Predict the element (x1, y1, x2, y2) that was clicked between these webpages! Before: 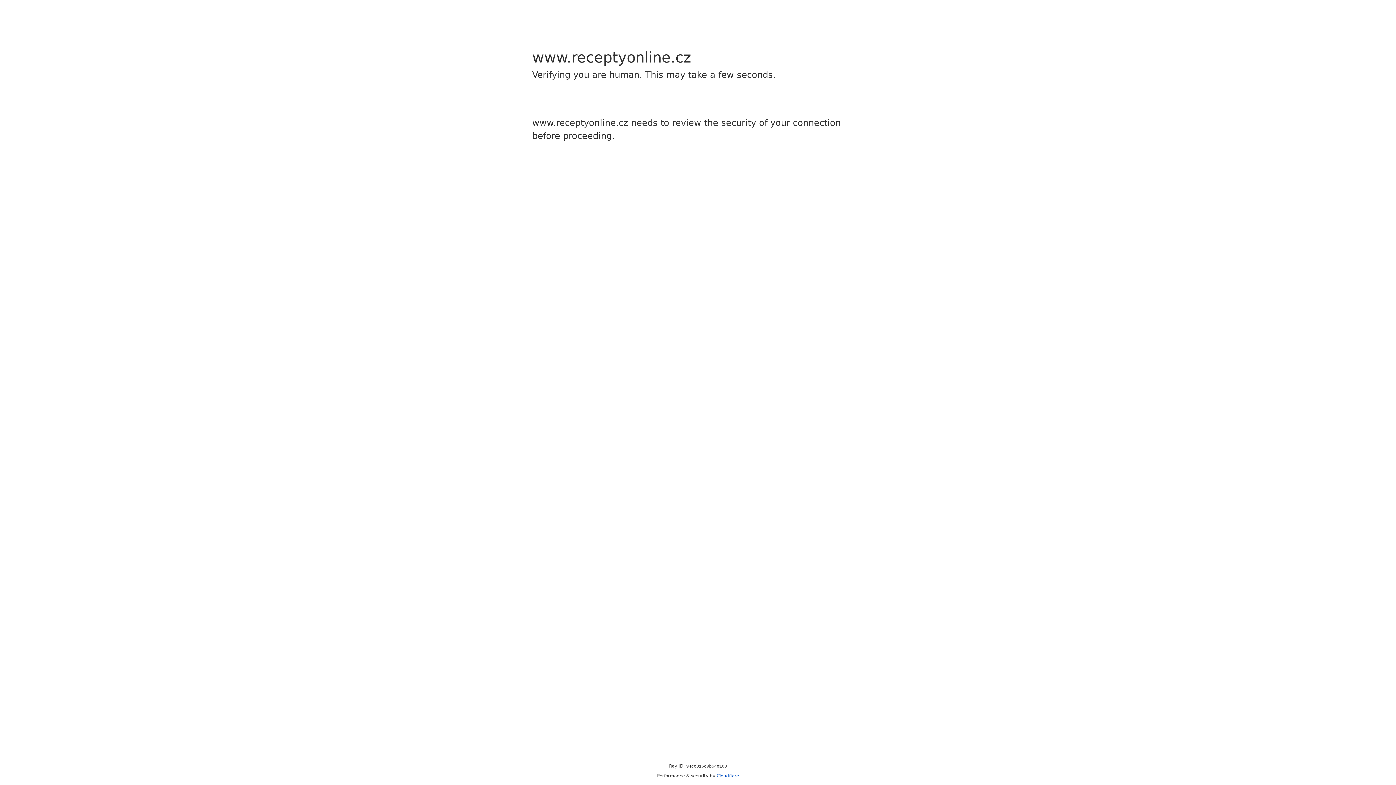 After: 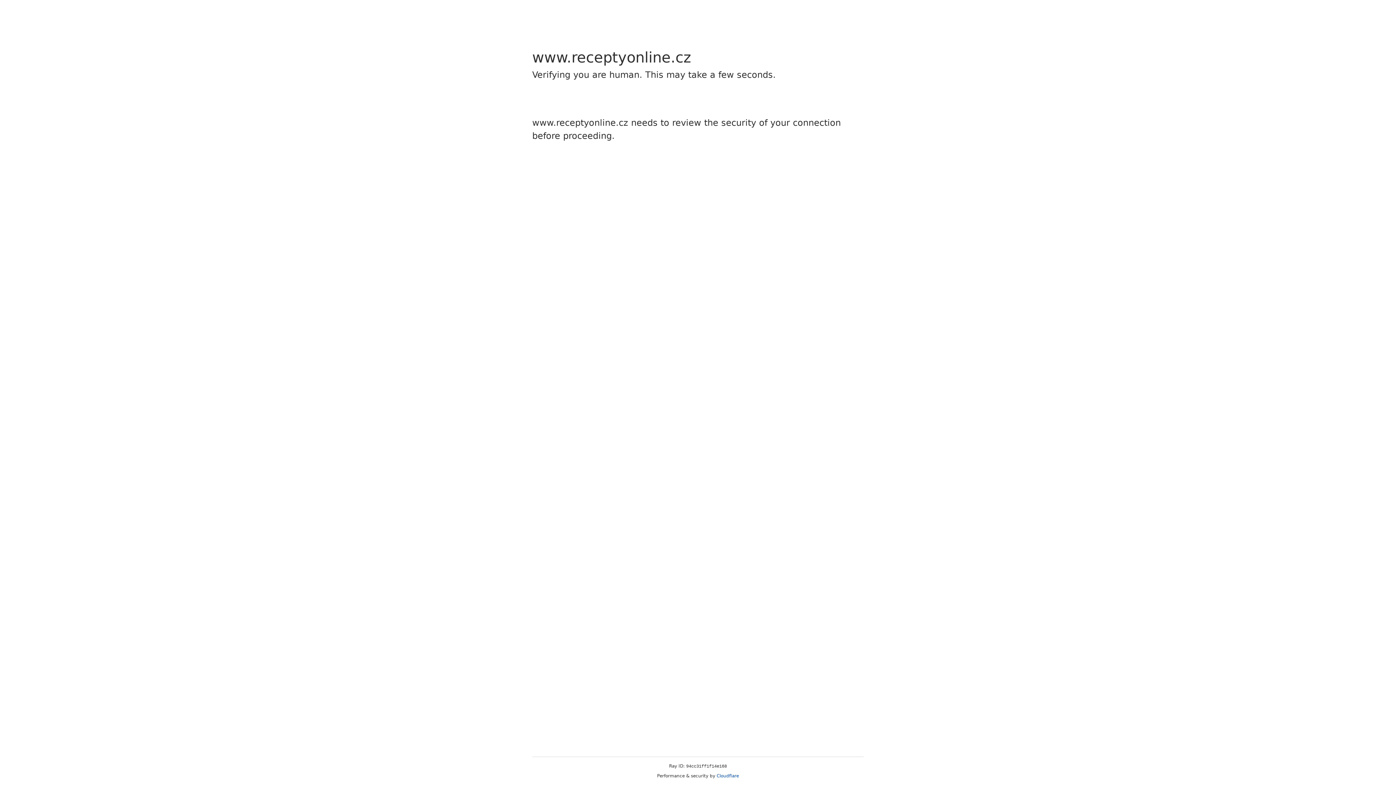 Action: bbox: (716, 773, 739, 778) label: Cloudflare